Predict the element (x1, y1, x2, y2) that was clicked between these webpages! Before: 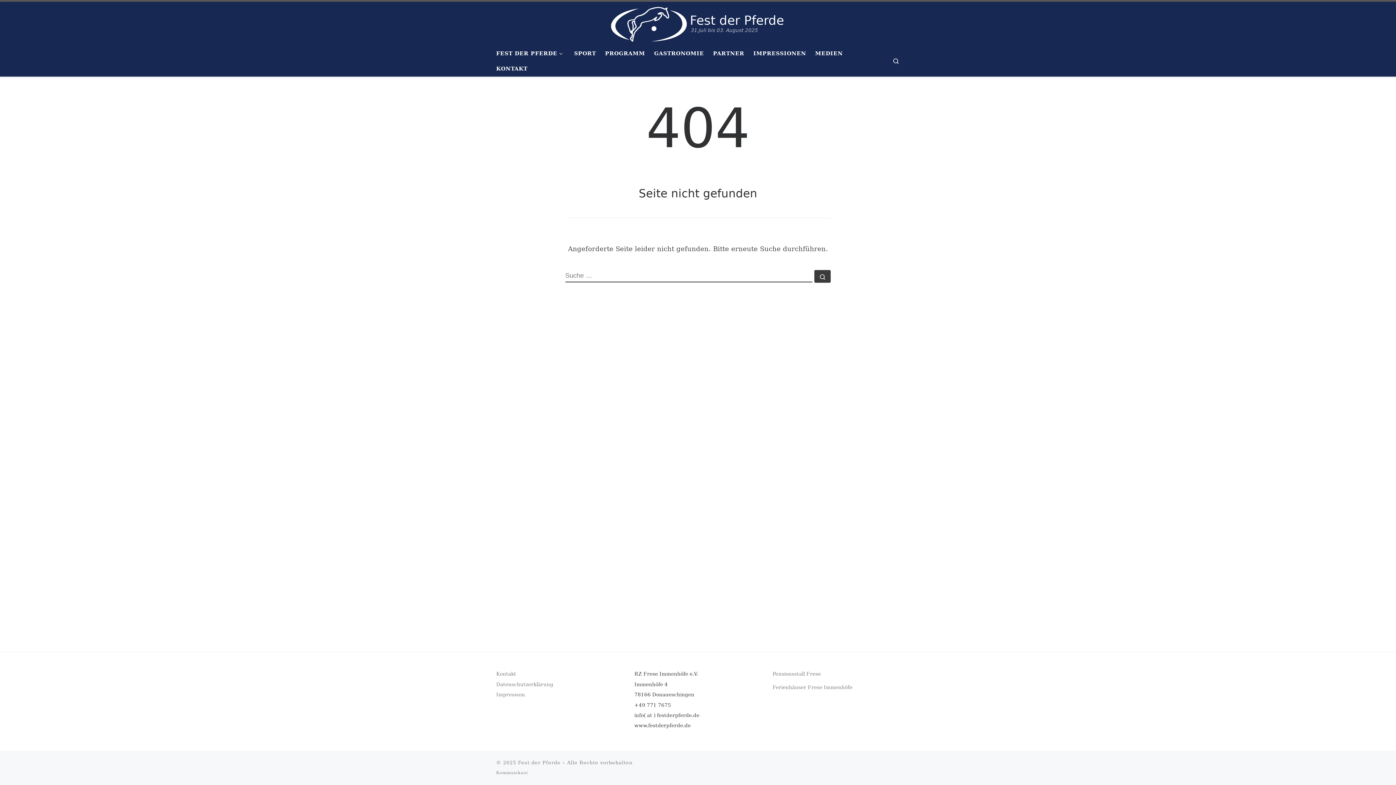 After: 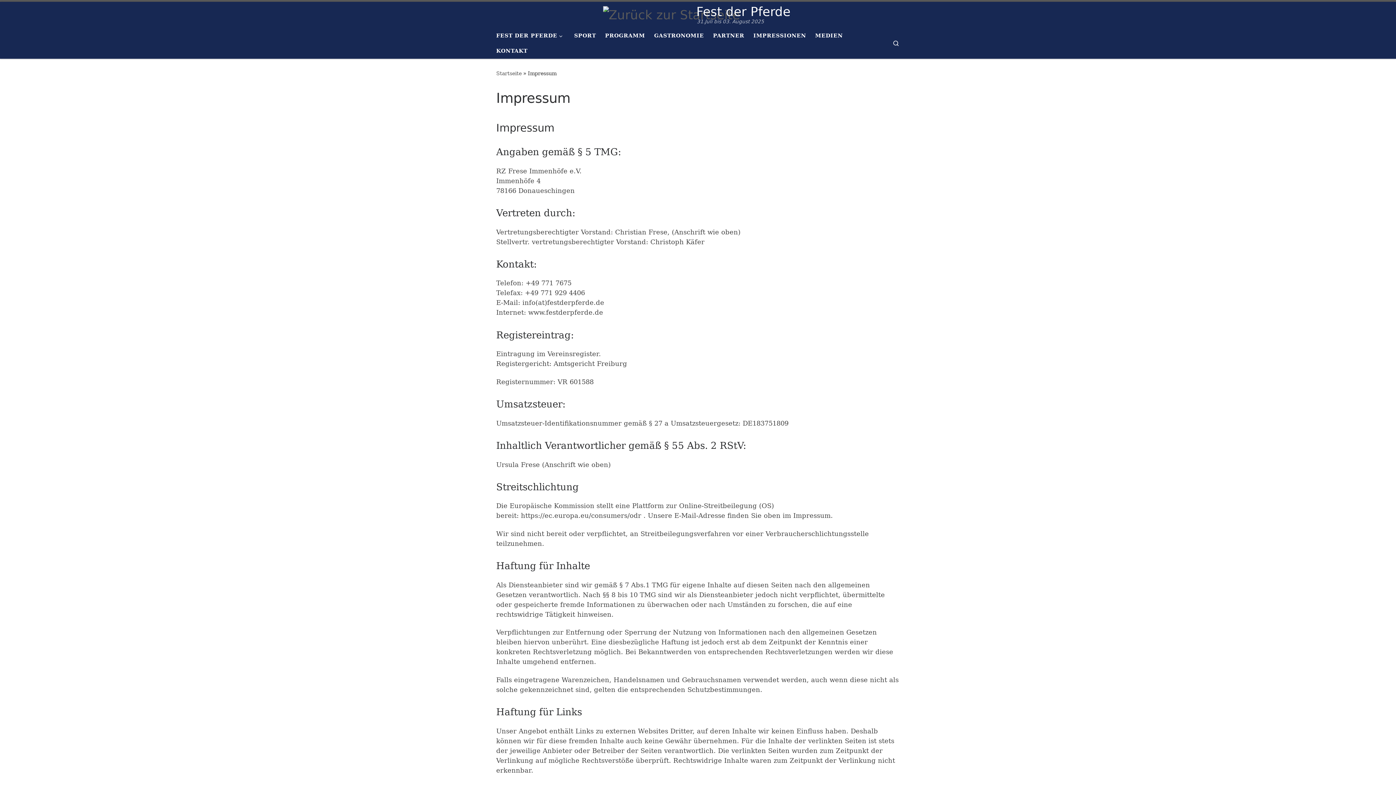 Action: bbox: (496, 691, 525, 698) label: Impressum